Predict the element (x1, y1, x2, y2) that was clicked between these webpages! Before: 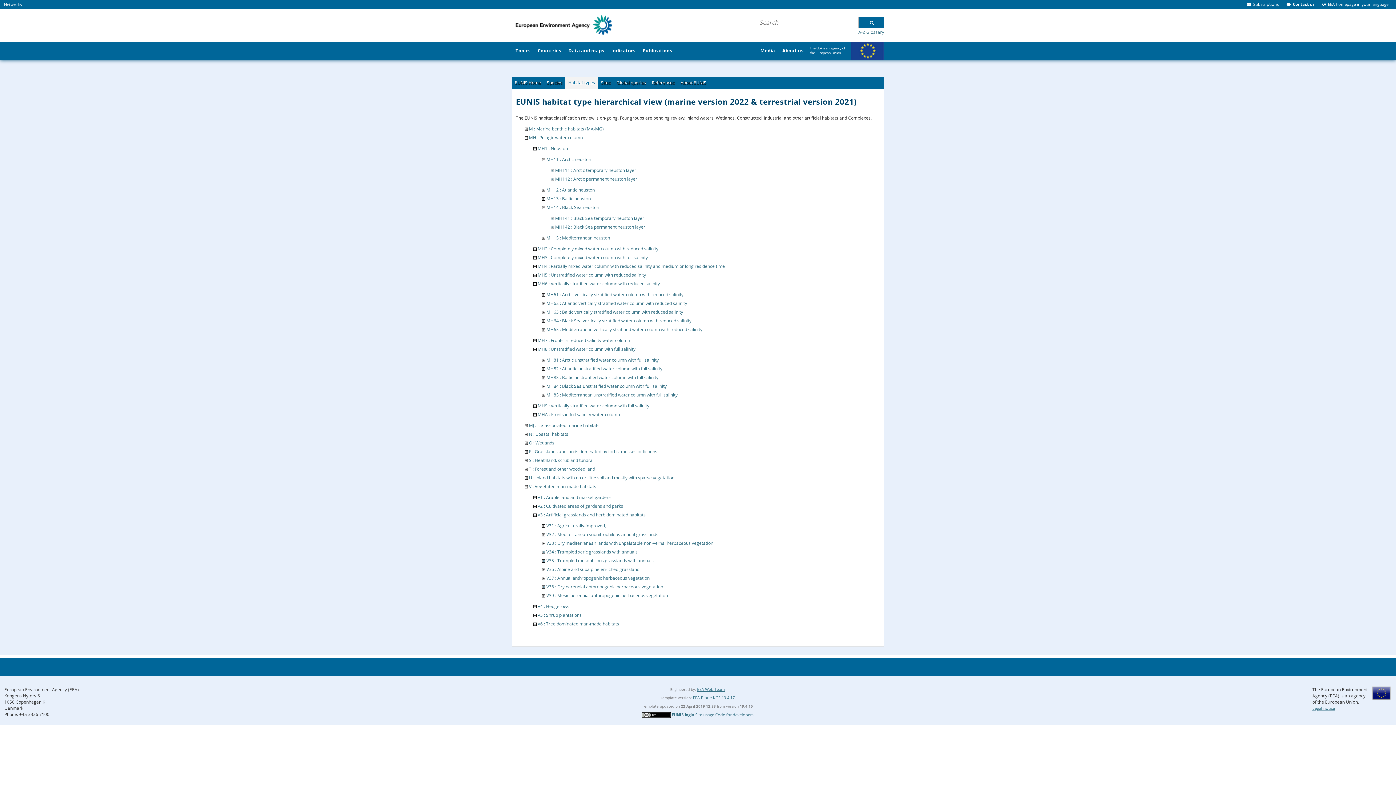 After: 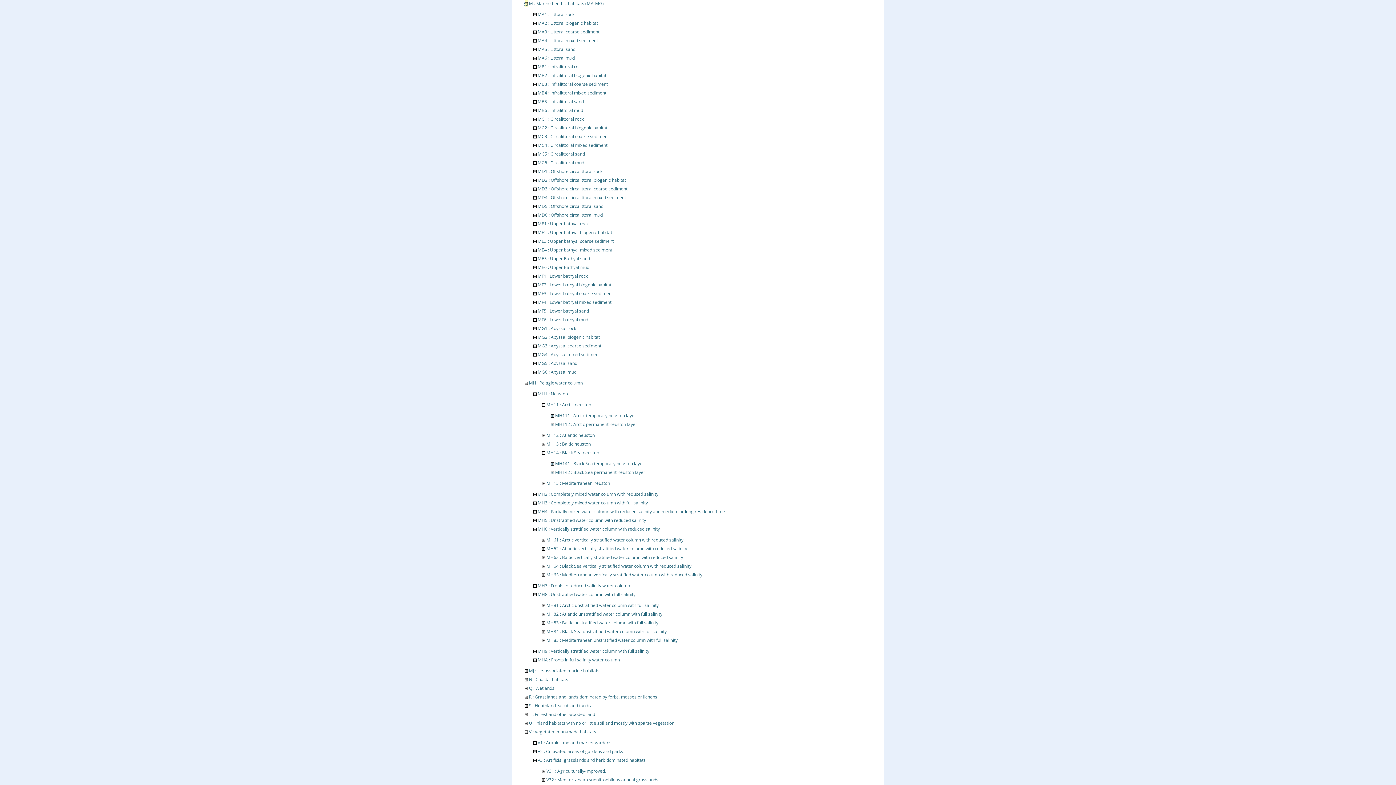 Action: bbox: (524, 125, 528, 131)